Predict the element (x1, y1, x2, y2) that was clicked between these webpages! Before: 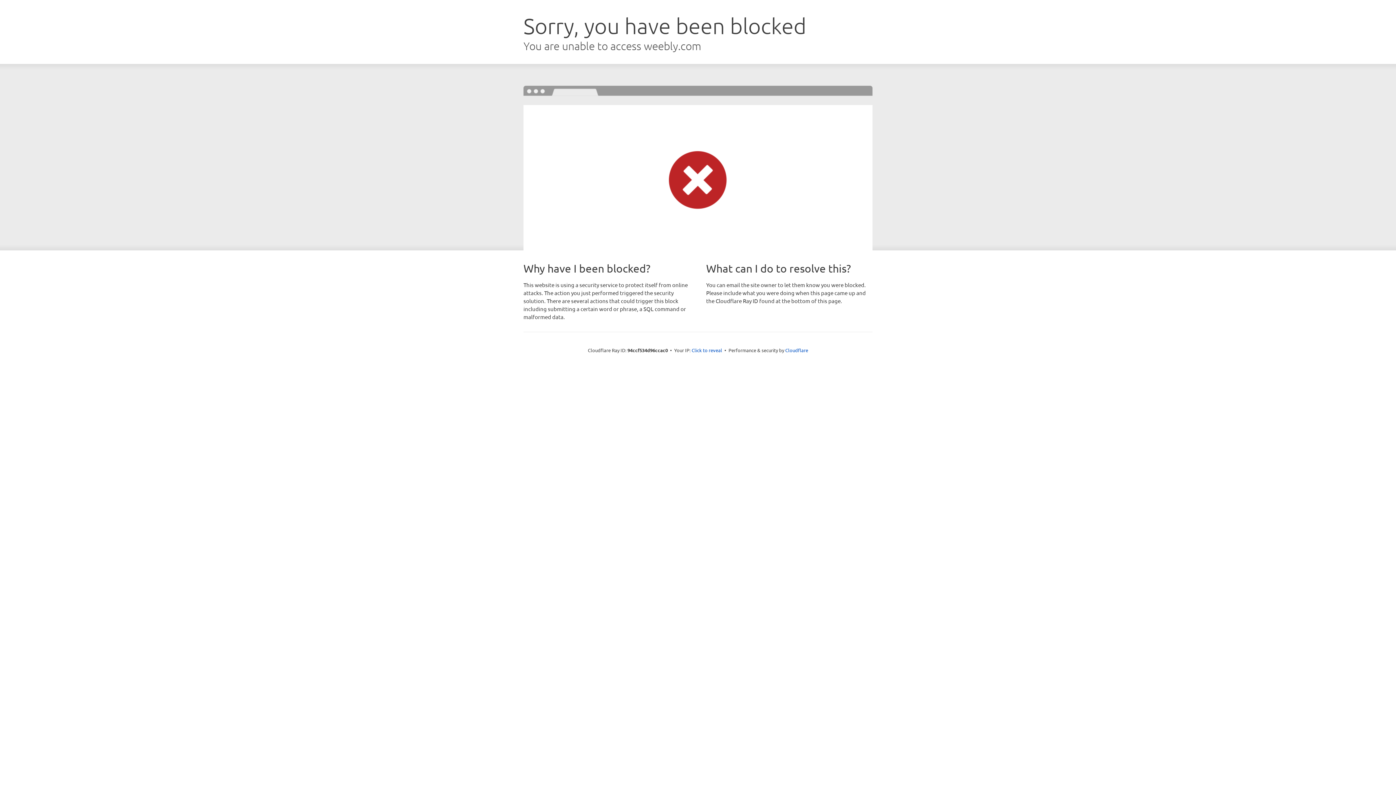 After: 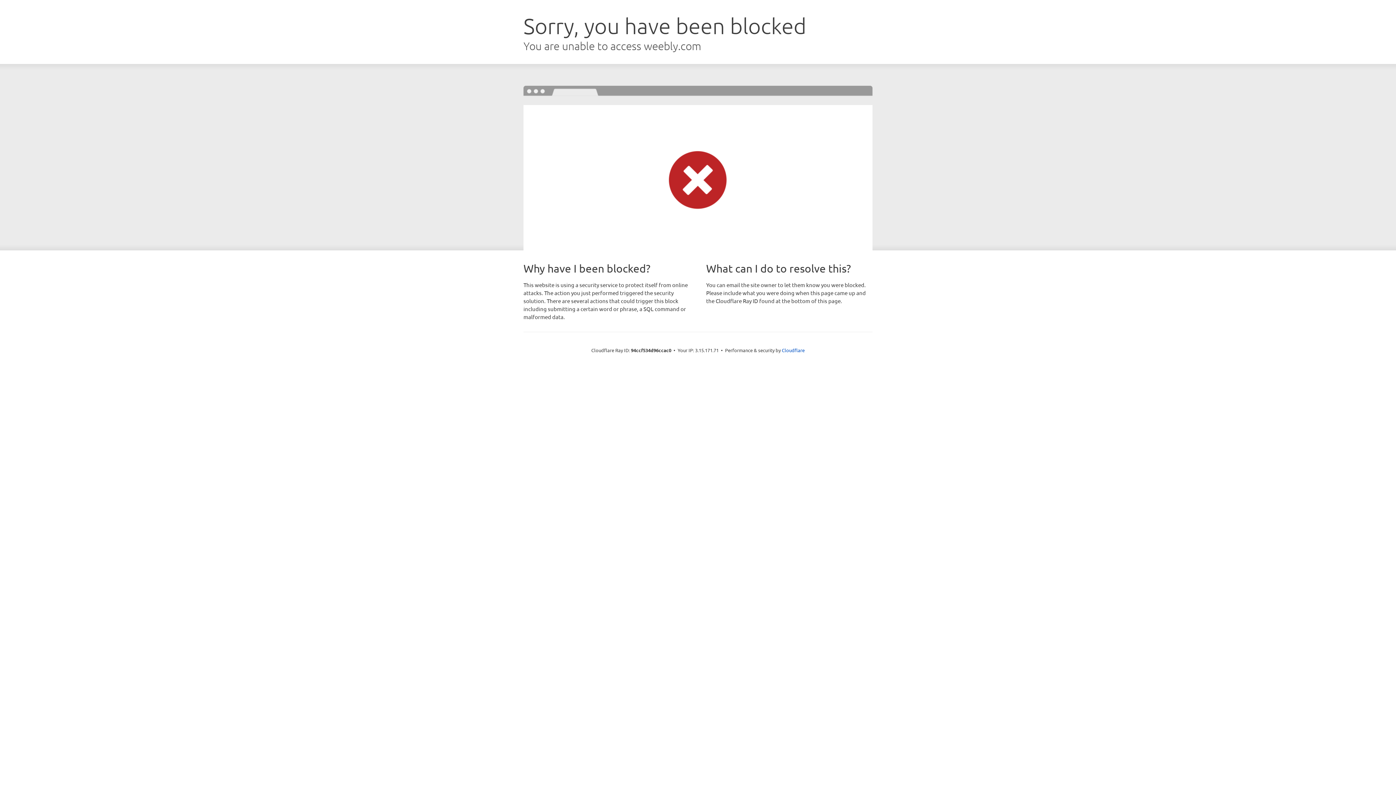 Action: bbox: (691, 346, 722, 353) label: Click to reveal